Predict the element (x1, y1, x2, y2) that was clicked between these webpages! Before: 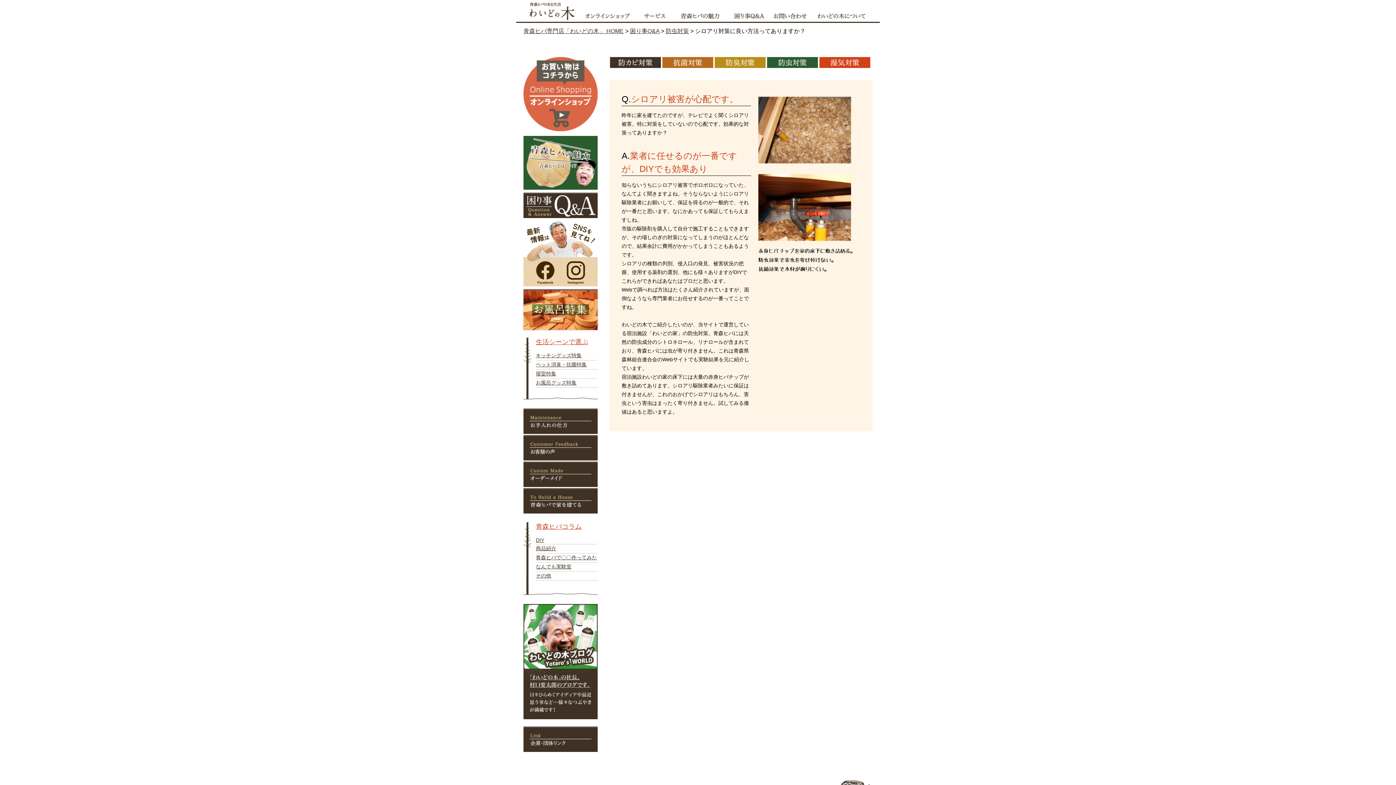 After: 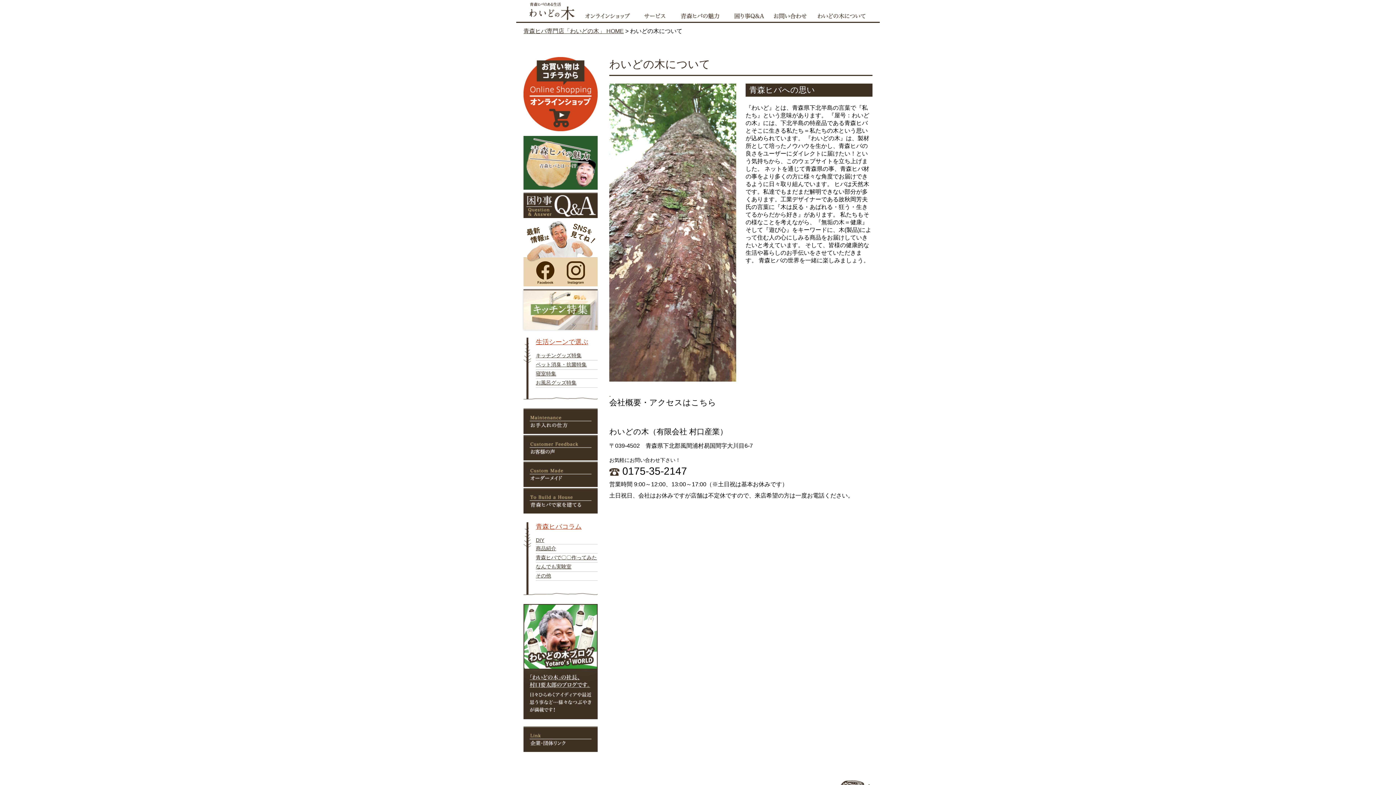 Action: bbox: (813, 8, 880, 21) label: わいどの木について